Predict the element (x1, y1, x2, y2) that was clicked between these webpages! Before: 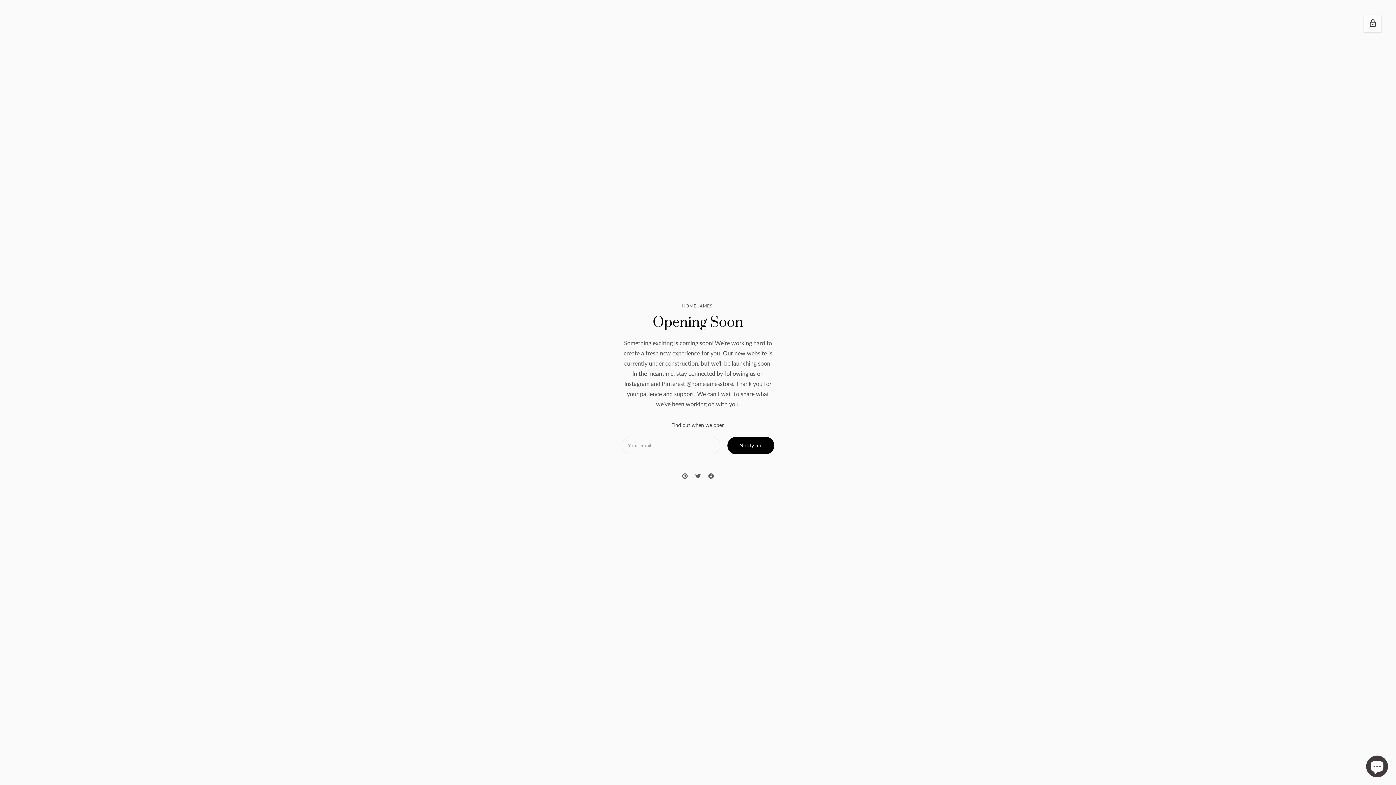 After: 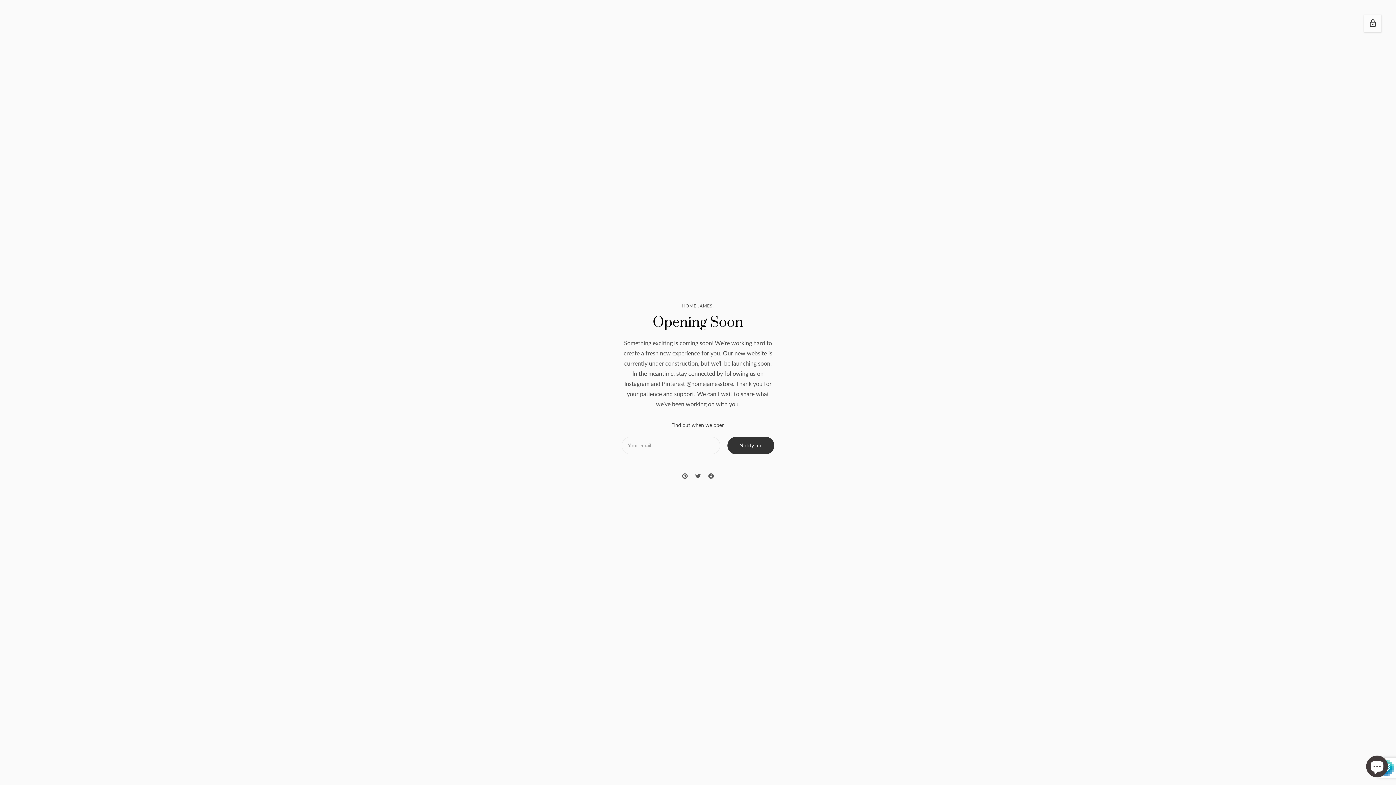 Action: label: Notify me bbox: (727, 437, 774, 454)